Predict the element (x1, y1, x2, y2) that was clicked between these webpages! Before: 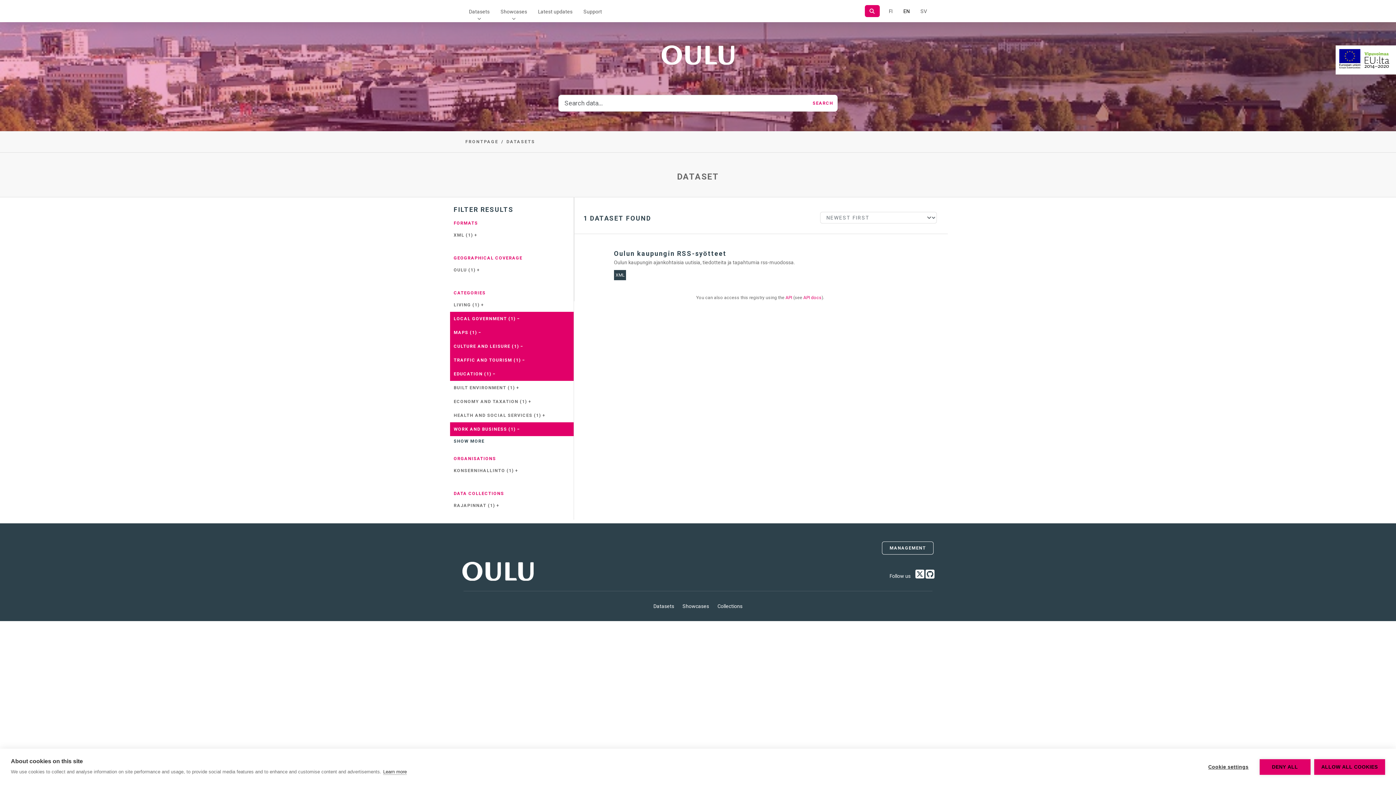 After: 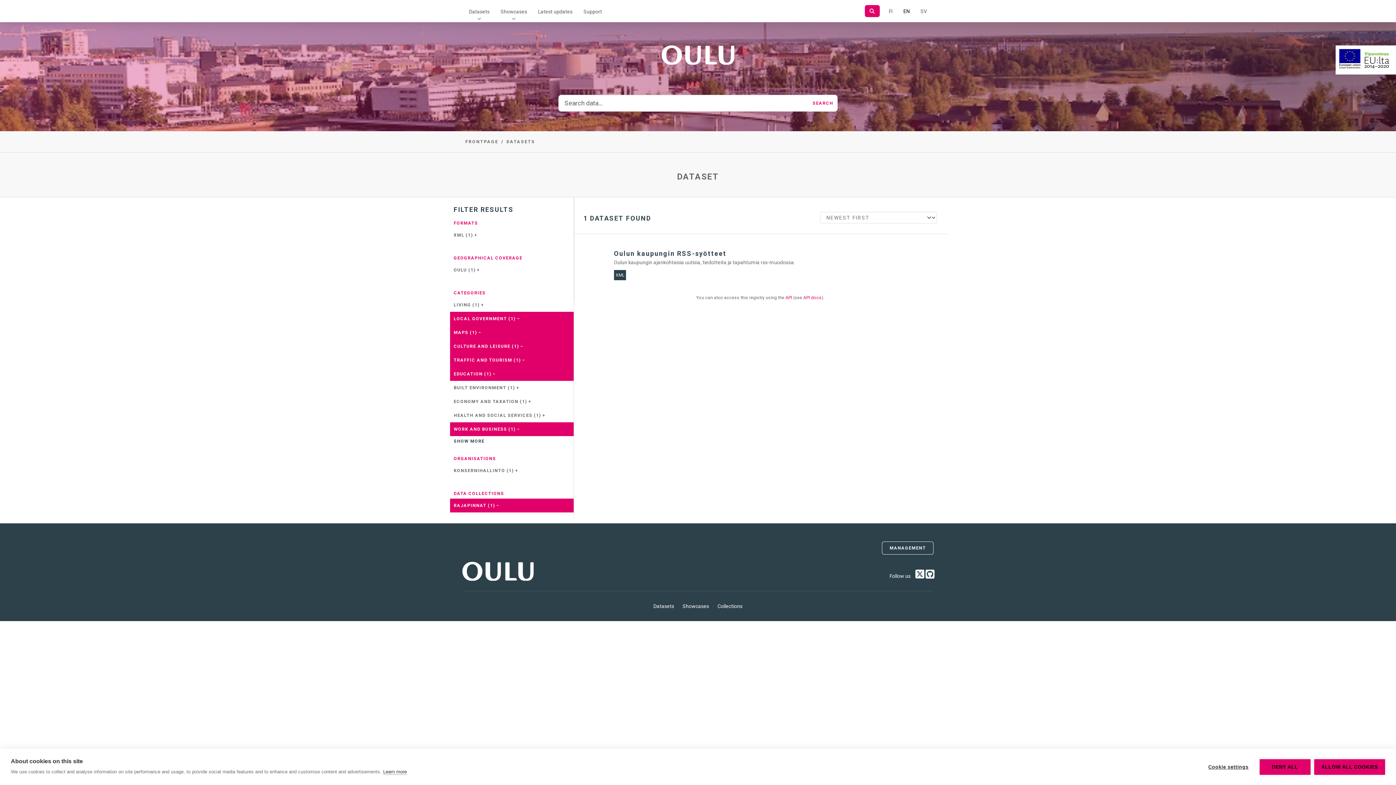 Action: label: RAJAPINNAT (1) + bbox: (450, 498, 573, 512)